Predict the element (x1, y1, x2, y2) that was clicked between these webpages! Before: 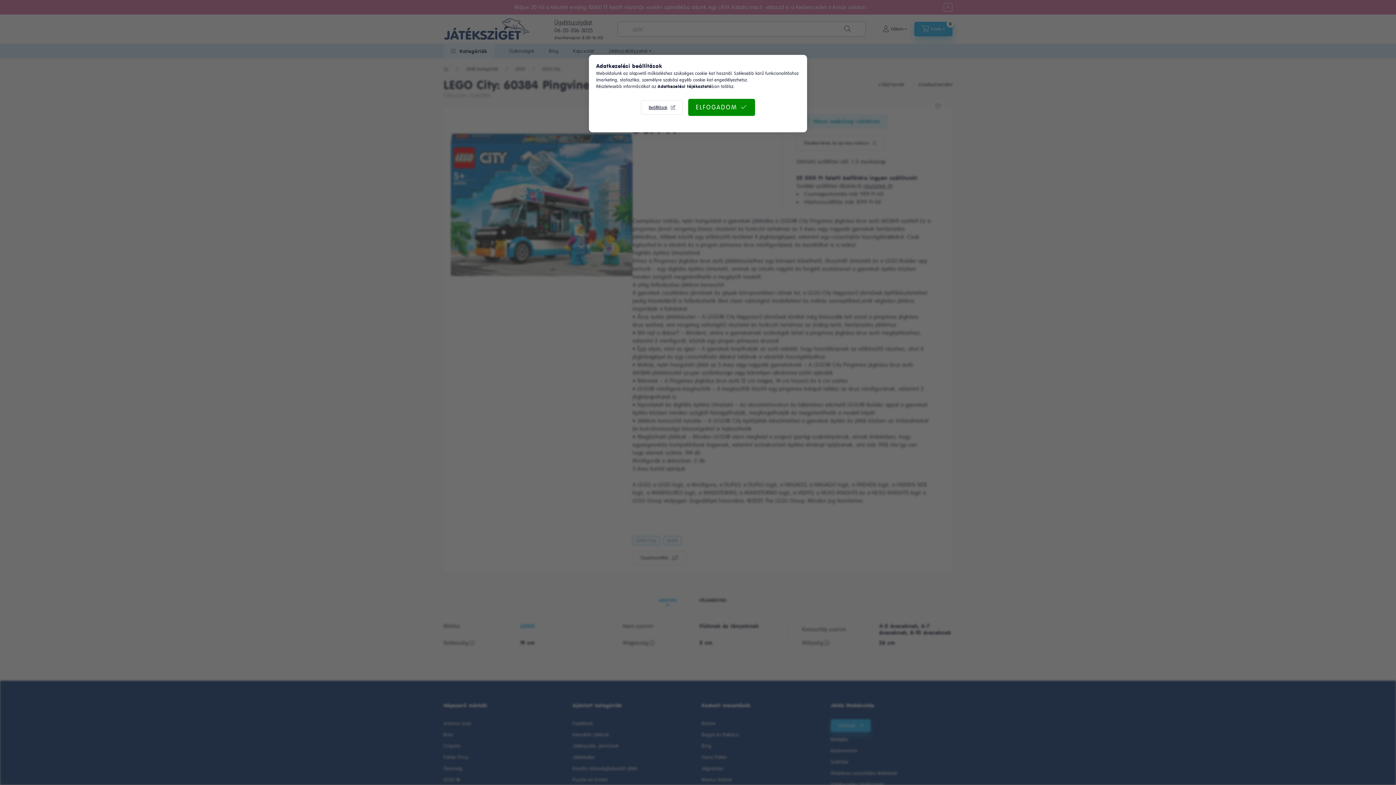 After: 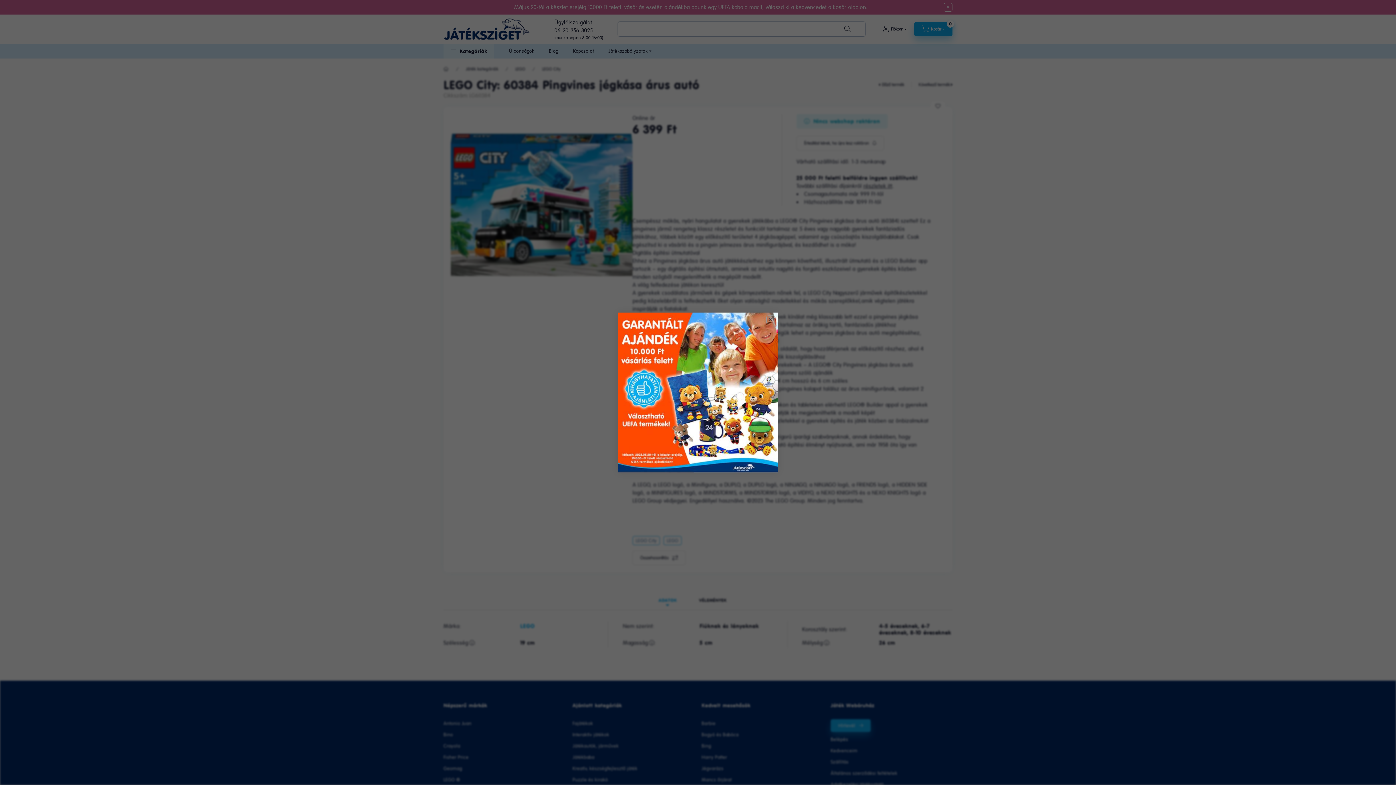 Action: label: ELFOGADOM bbox: (688, 98, 755, 116)